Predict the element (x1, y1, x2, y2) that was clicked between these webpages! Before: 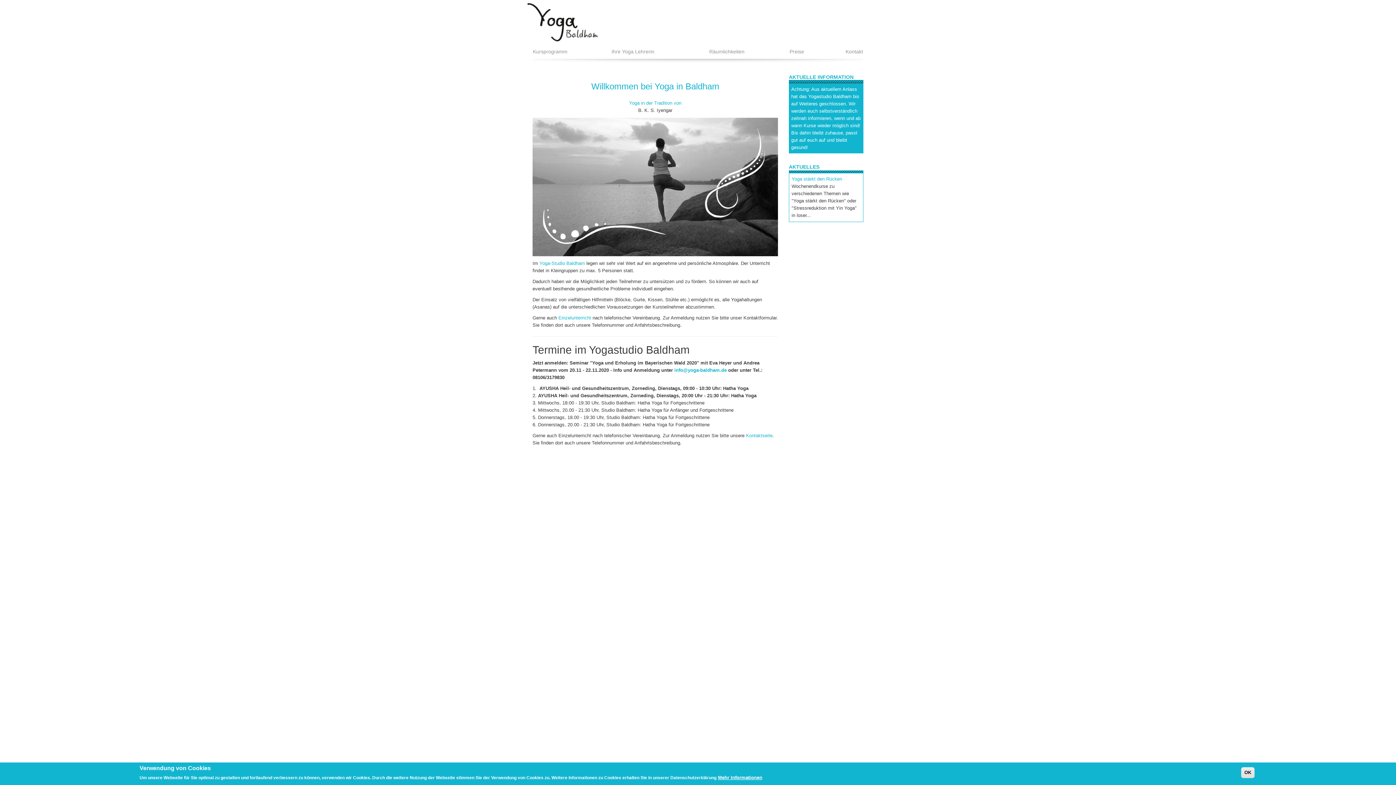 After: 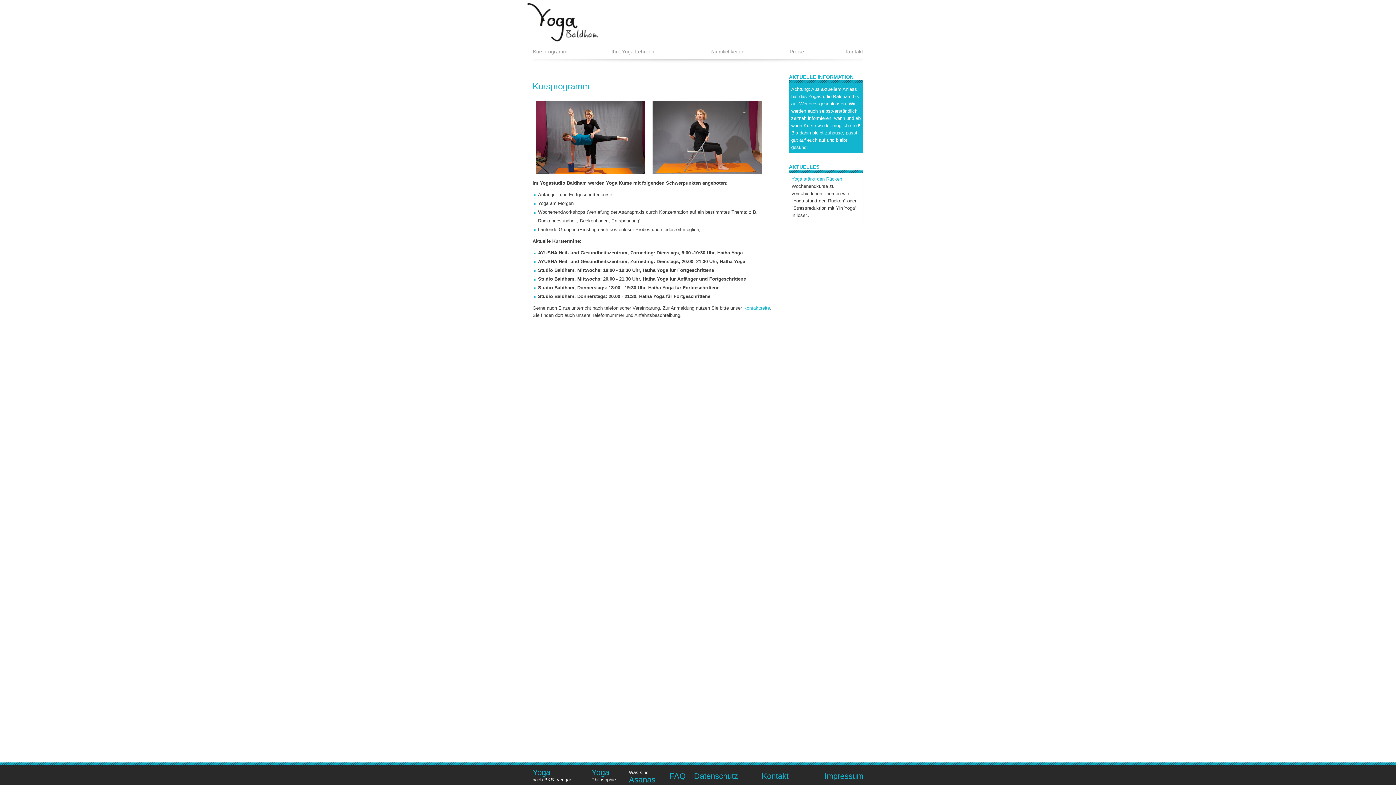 Action: bbox: (533, 47, 611, 55) label: Kursprogramm